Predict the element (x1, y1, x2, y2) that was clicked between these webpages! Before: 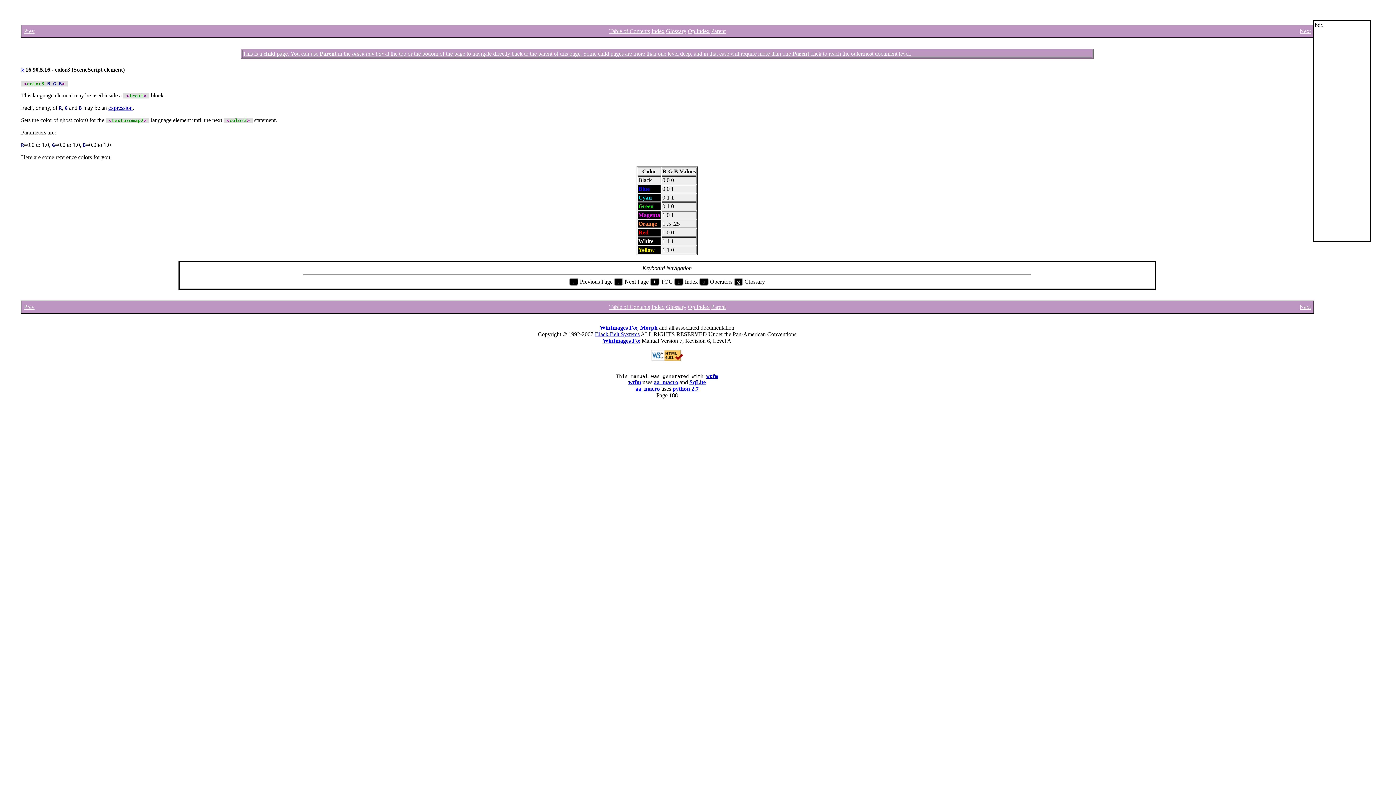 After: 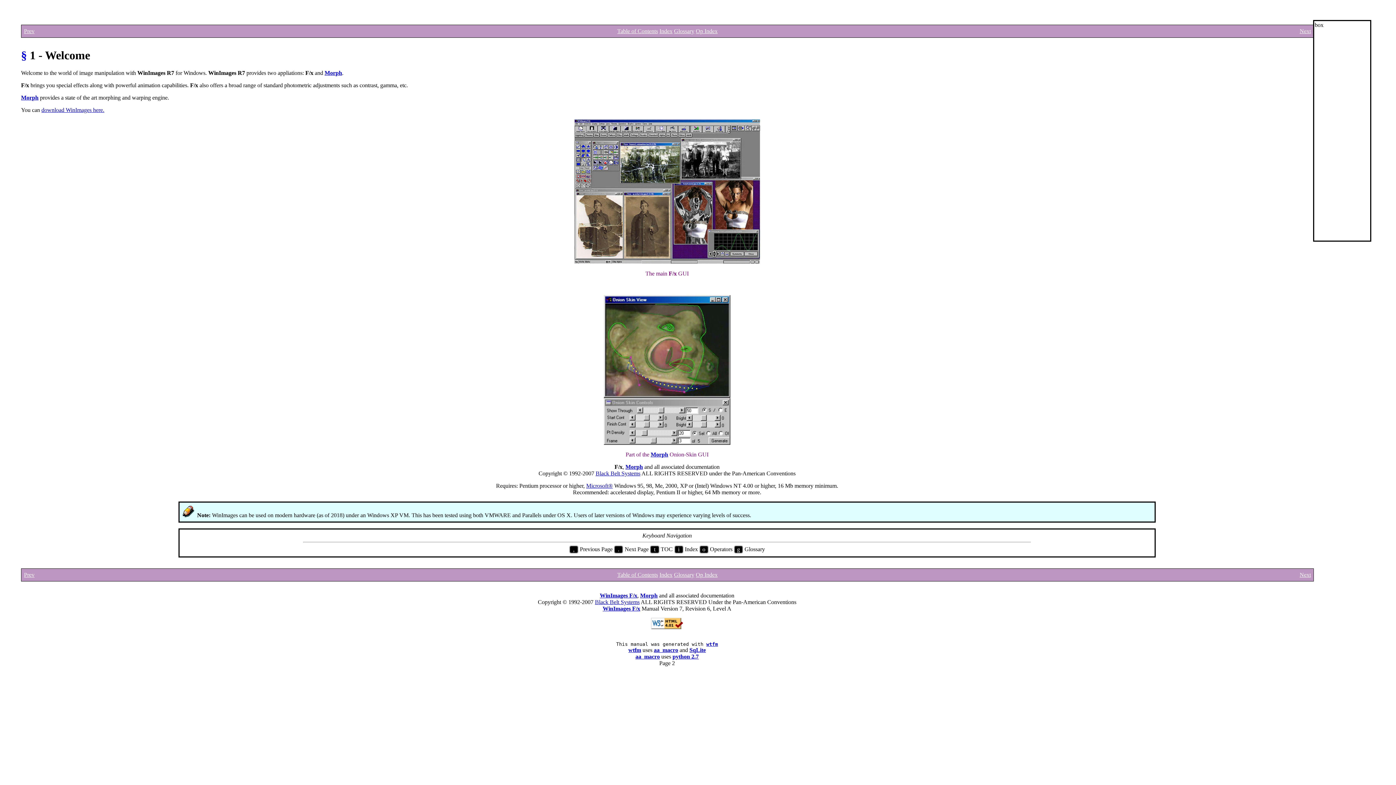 Action: label: WinImages F/x bbox: (600, 324, 637, 330)